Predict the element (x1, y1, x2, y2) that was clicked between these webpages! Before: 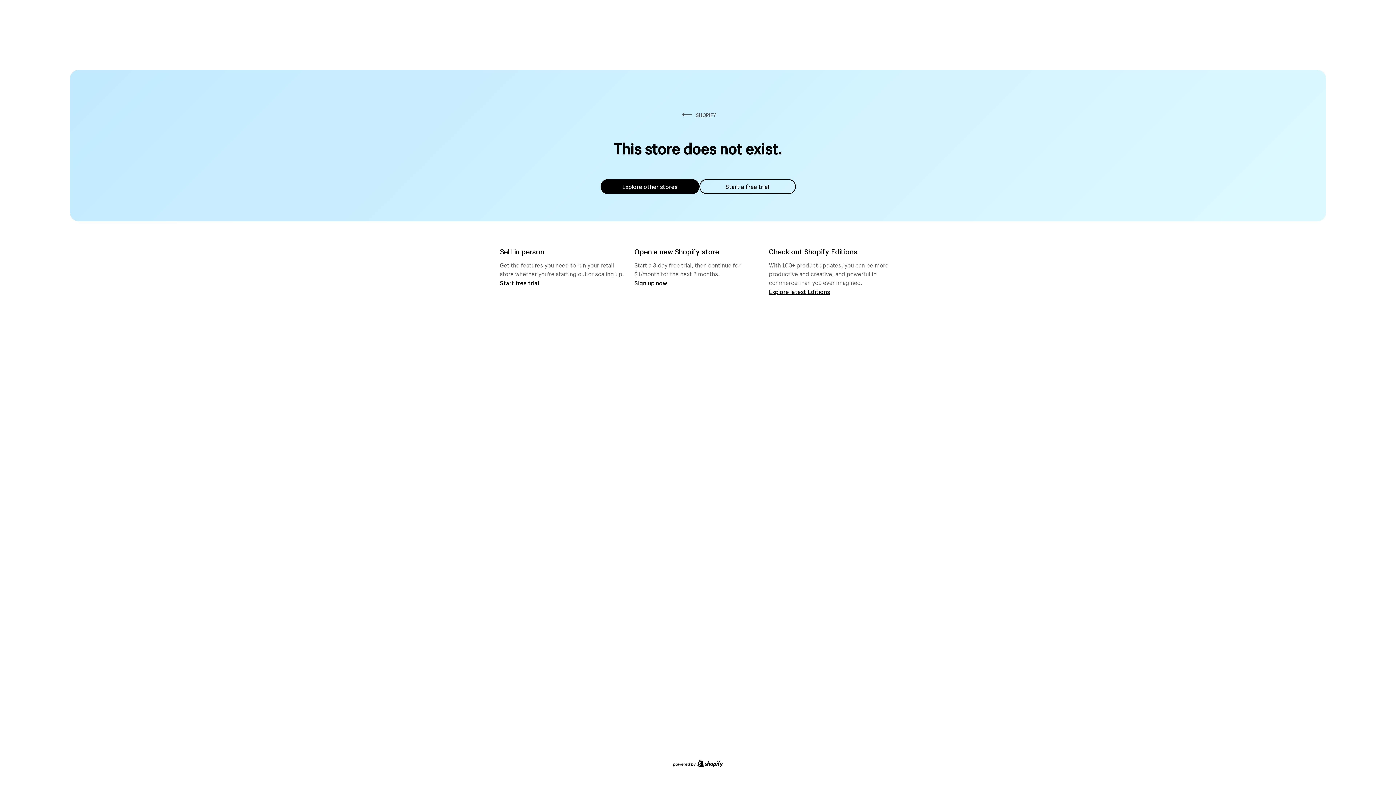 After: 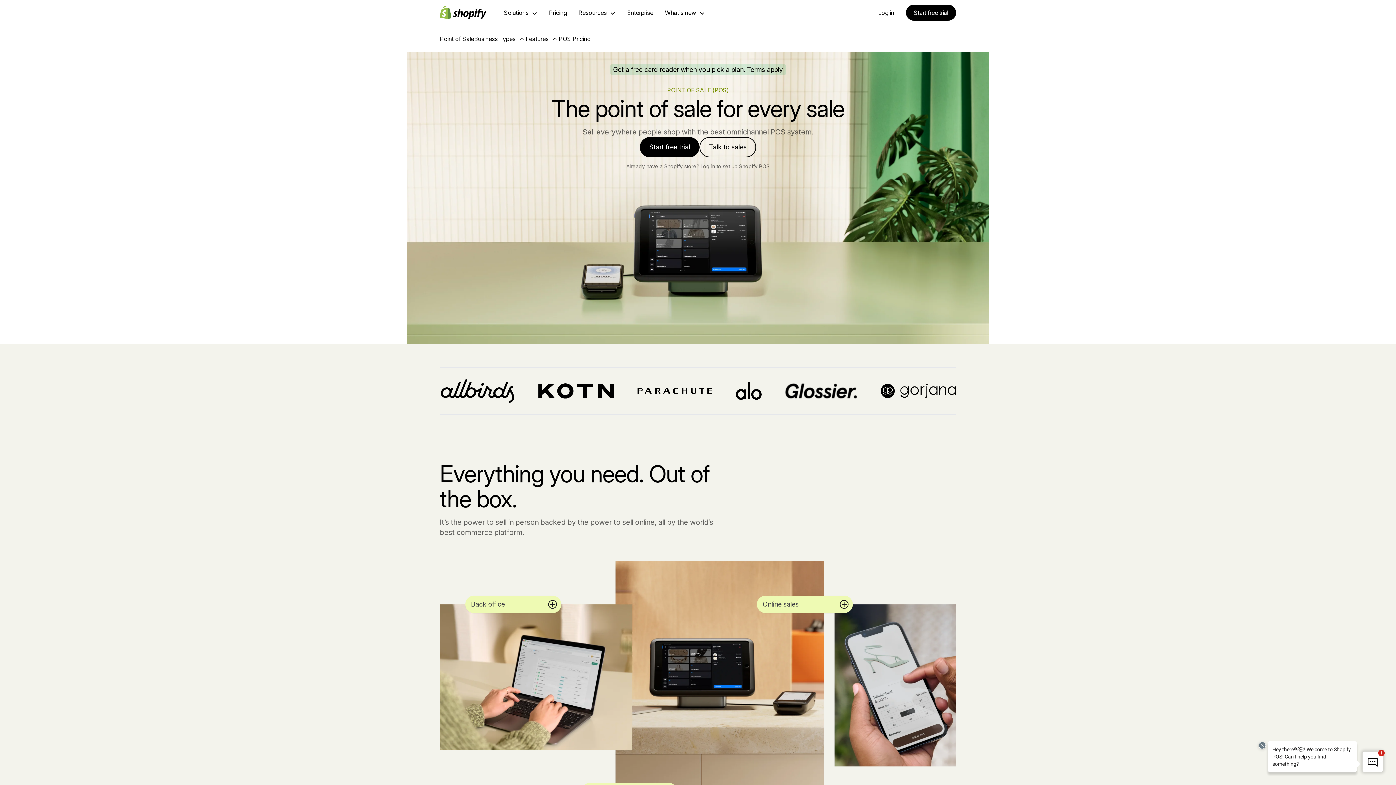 Action: bbox: (500, 279, 539, 286) label: Start free trial